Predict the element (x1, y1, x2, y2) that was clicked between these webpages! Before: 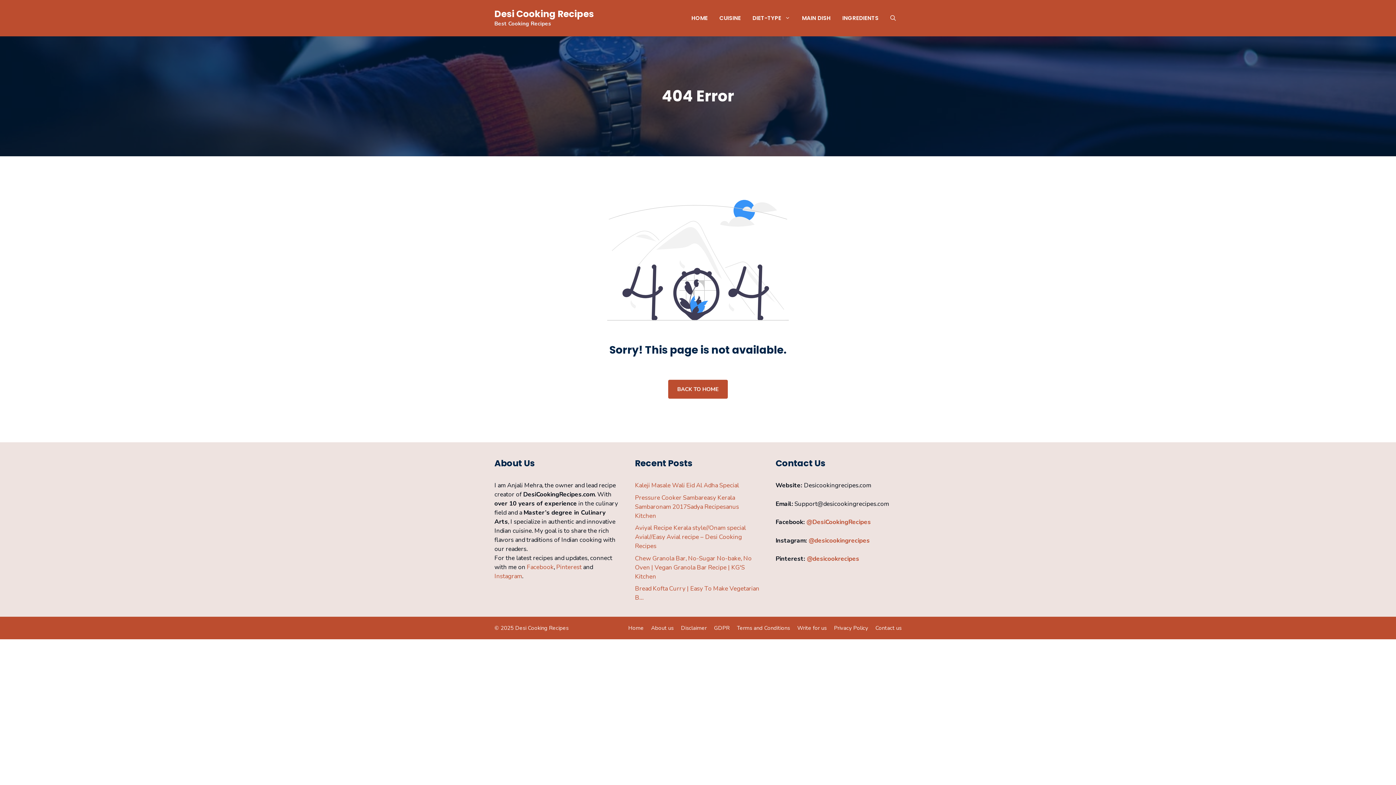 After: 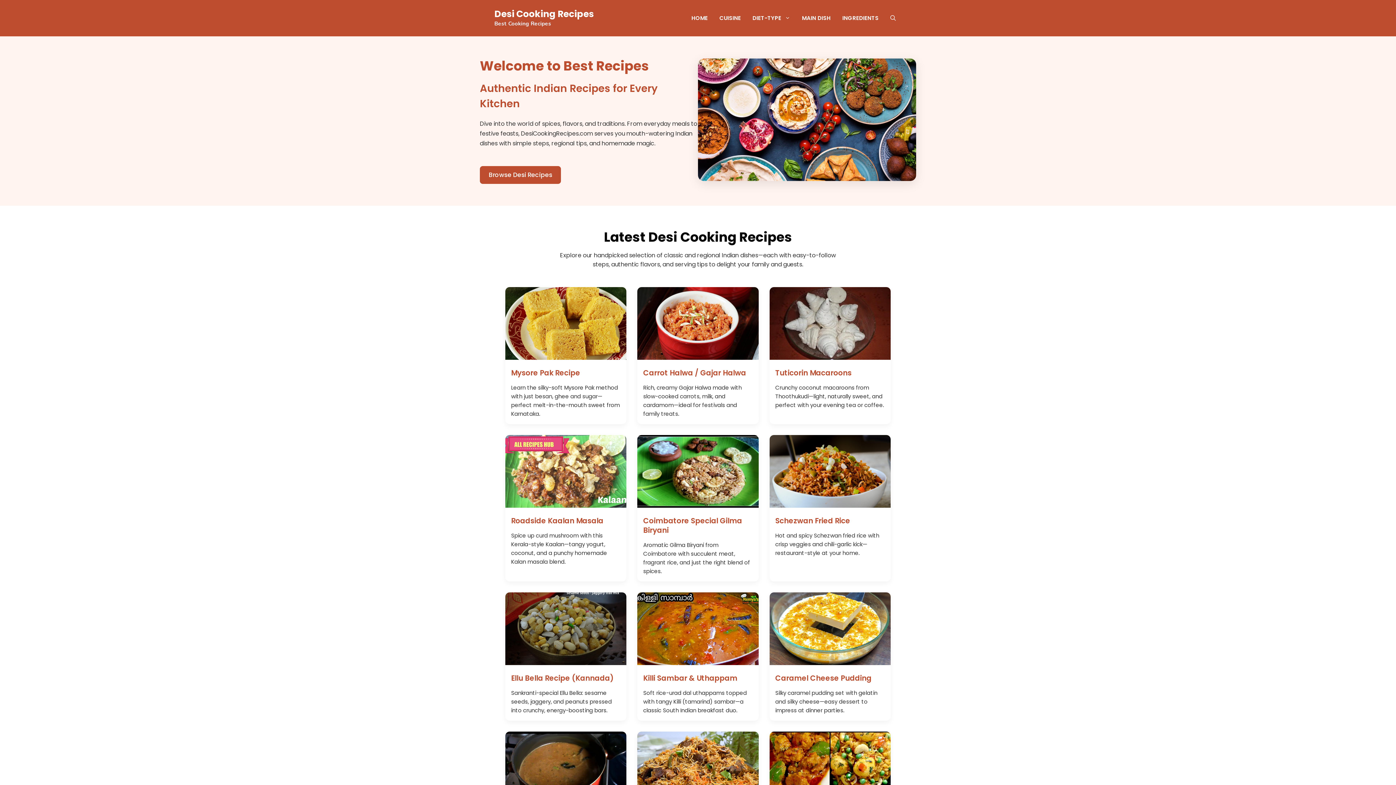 Action: bbox: (494, 7, 594, 20) label: Desi Cooking Recipes